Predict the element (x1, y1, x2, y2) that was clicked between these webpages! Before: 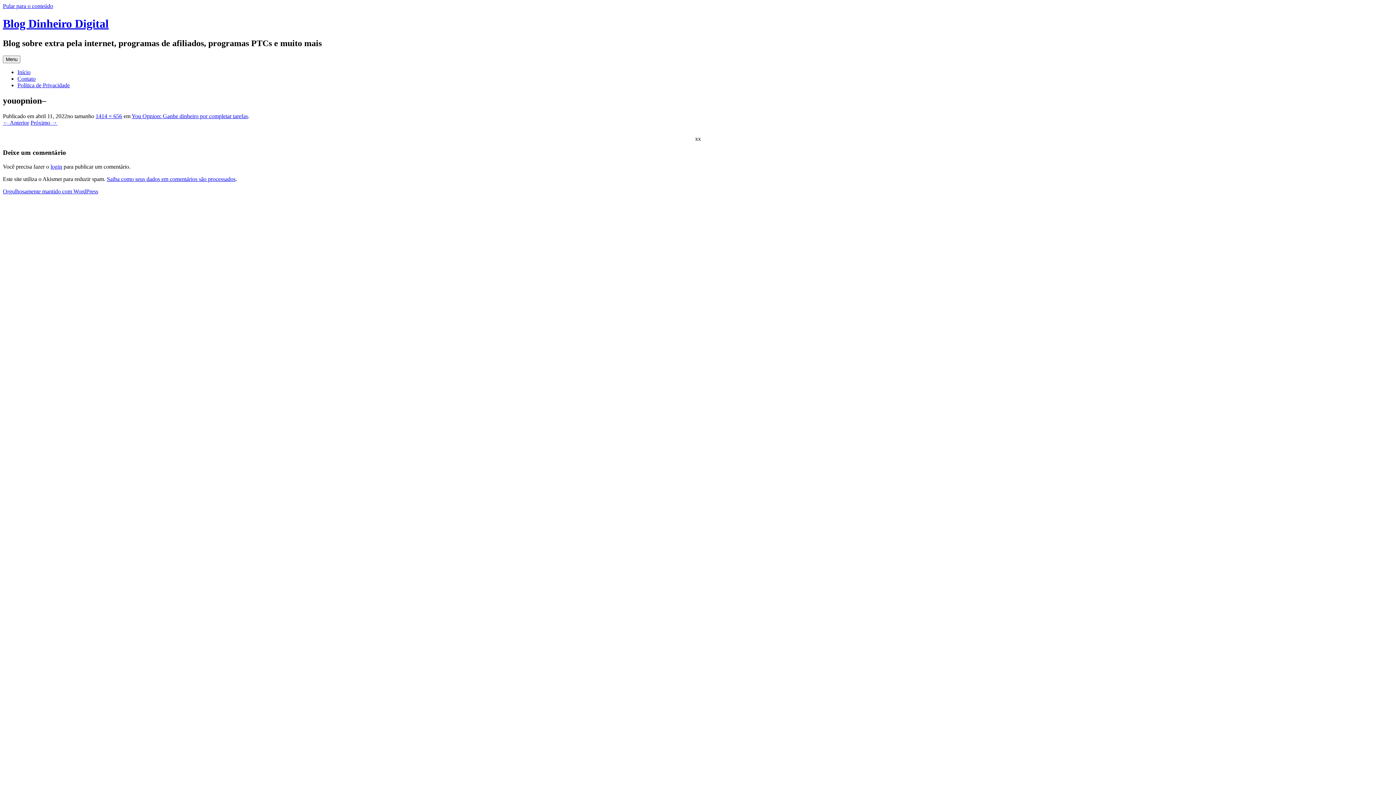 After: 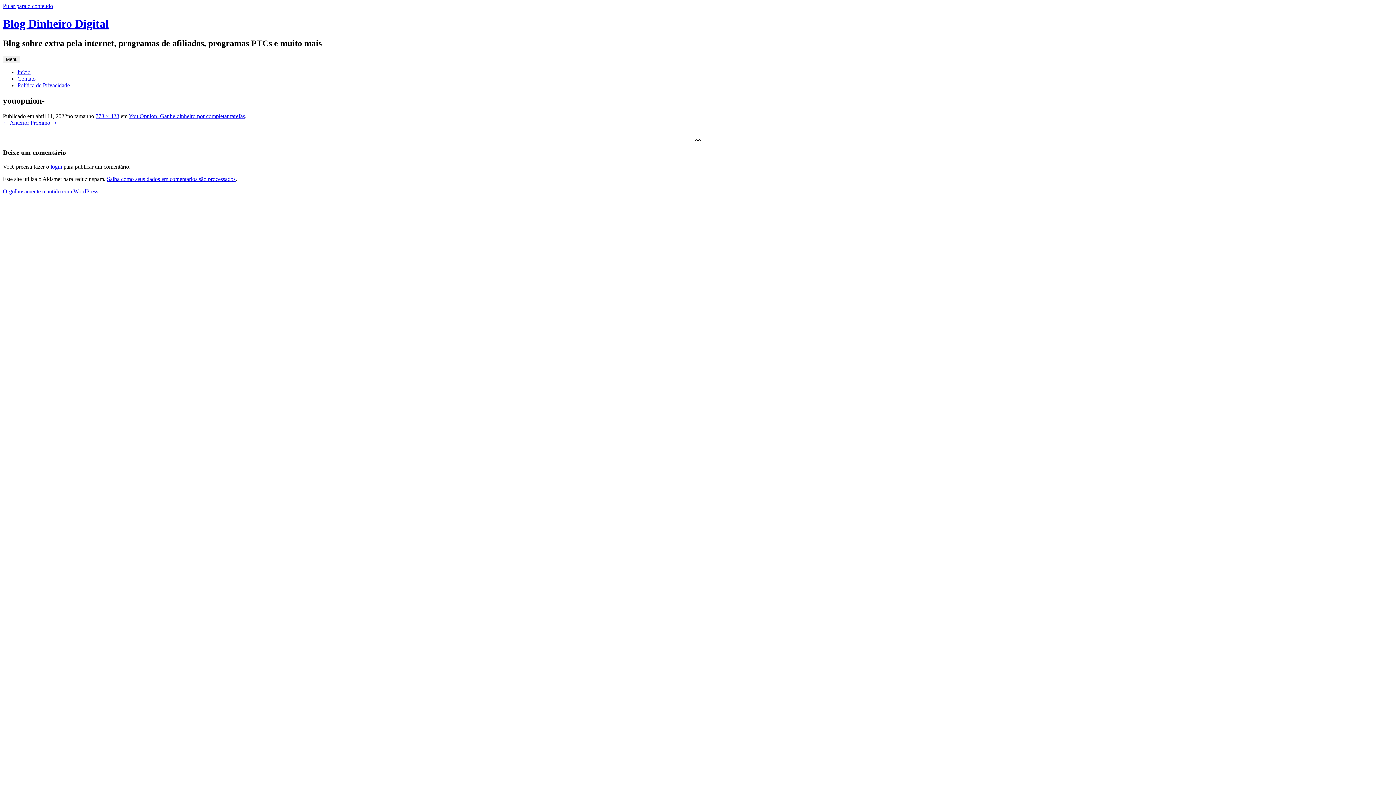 Action: label: ← Anterior bbox: (2, 119, 29, 125)